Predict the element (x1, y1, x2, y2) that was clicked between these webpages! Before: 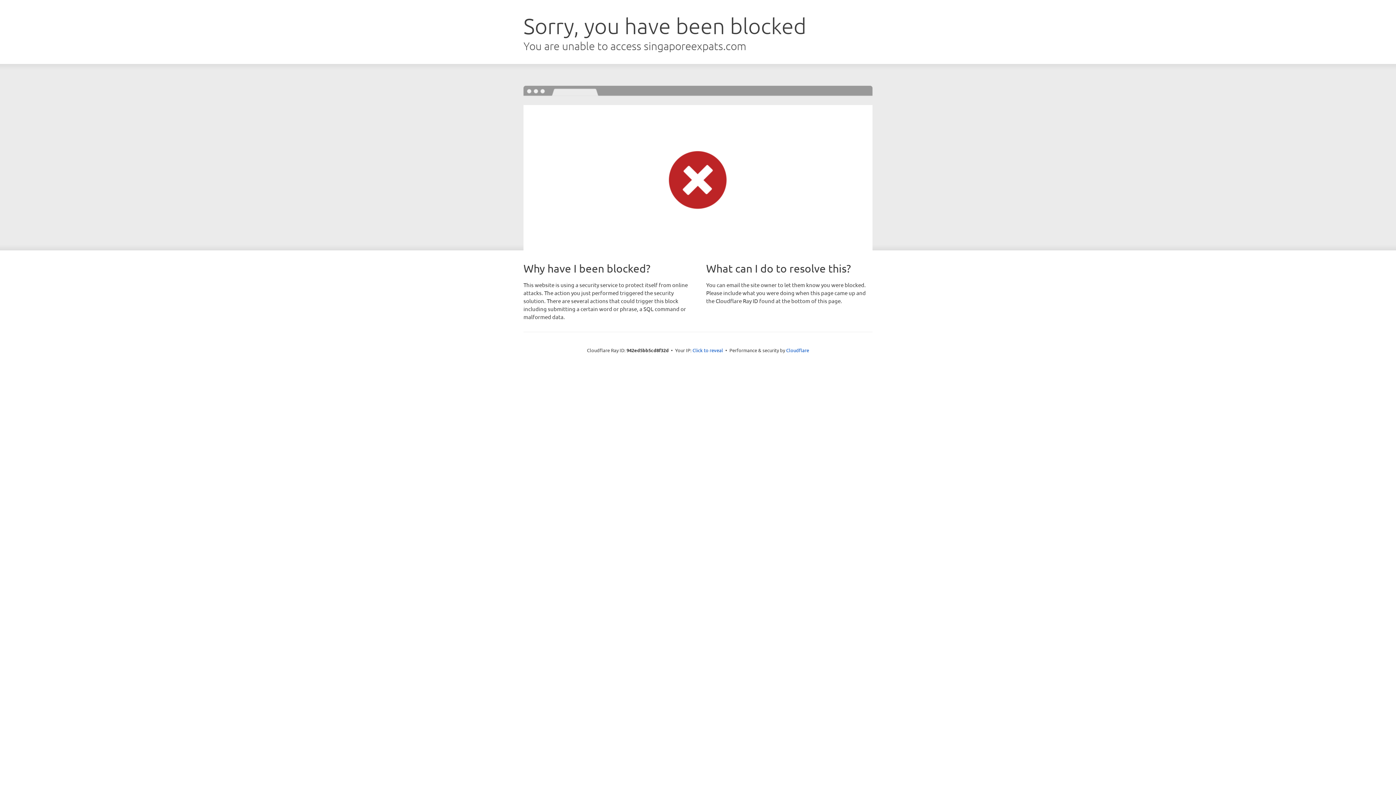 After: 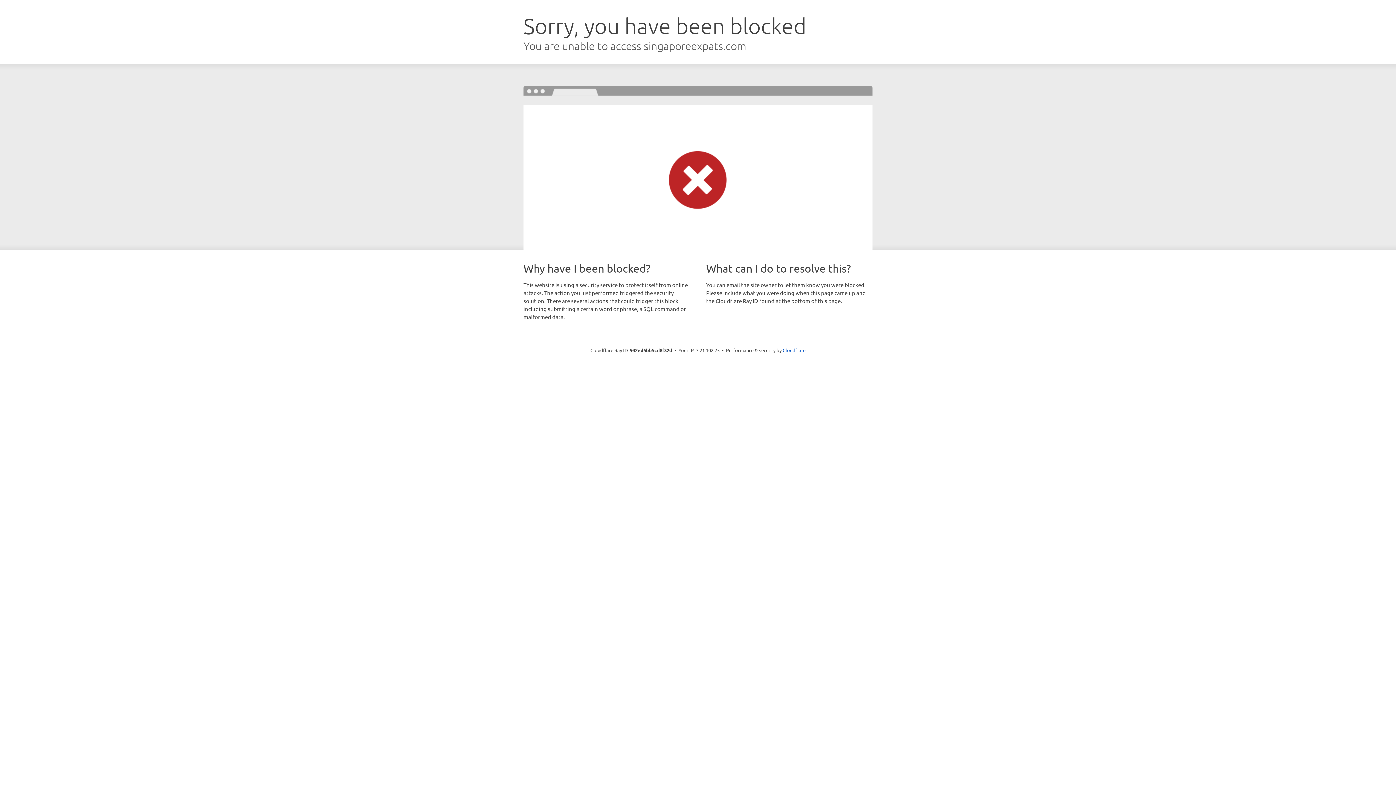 Action: bbox: (692, 346, 723, 353) label: Click to reveal